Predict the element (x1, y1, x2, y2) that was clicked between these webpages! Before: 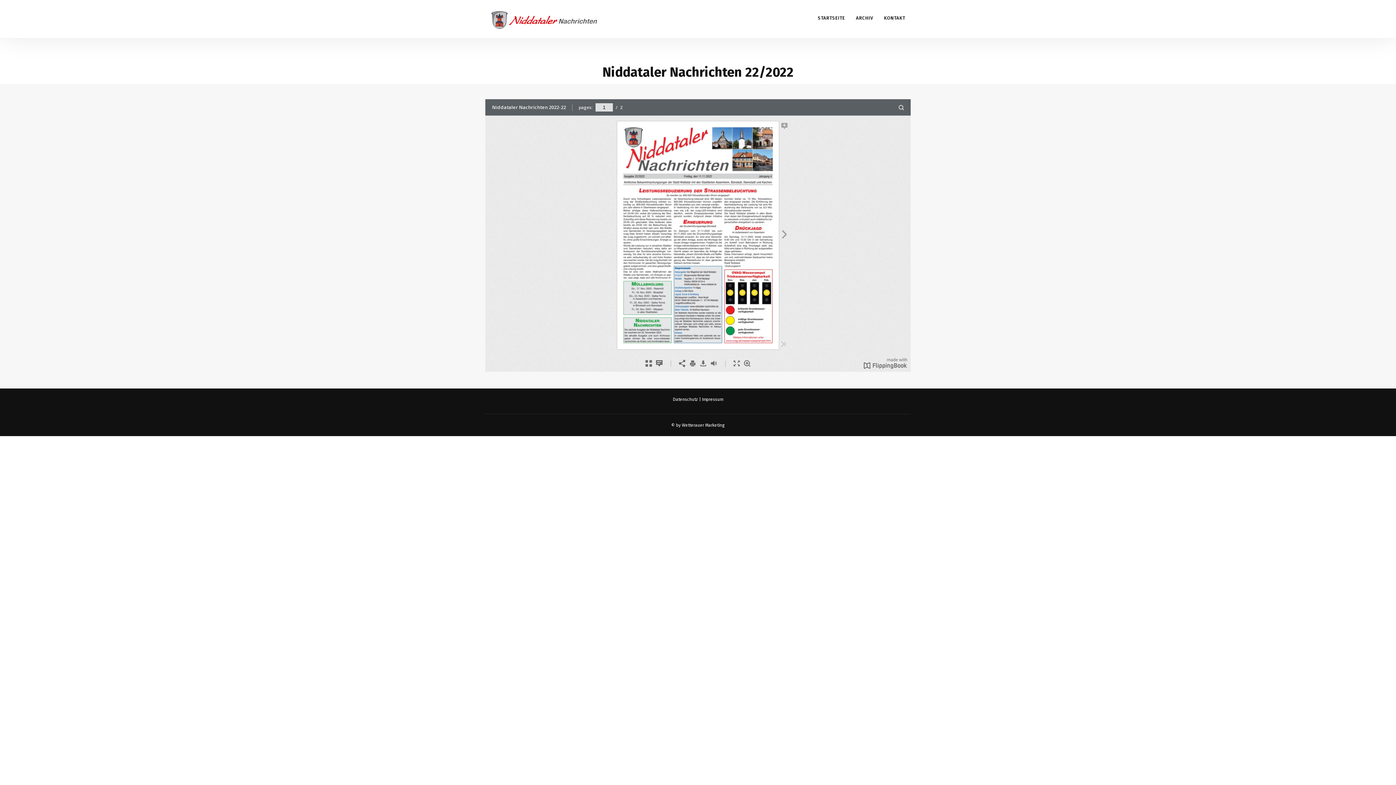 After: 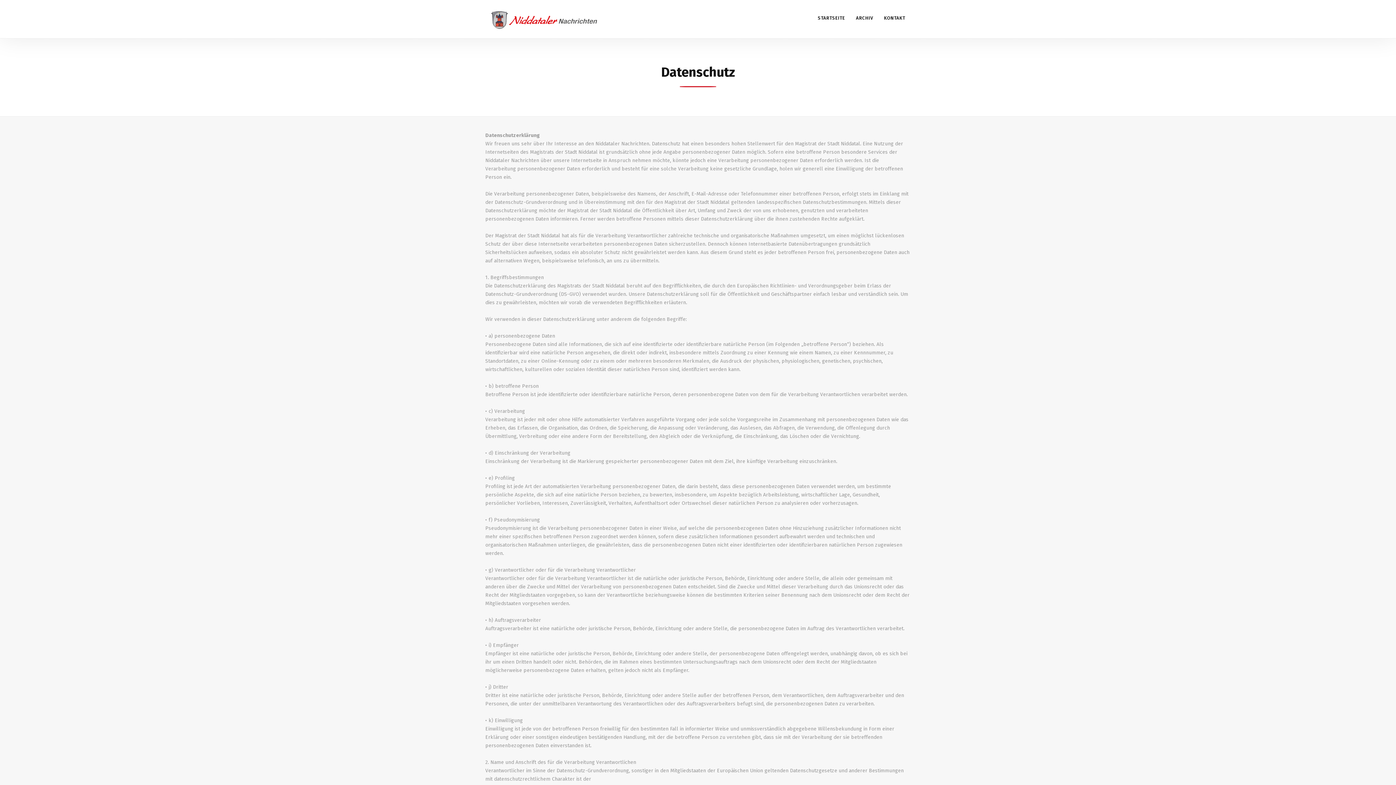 Action: bbox: (673, 397, 698, 402) label: Datenschutz